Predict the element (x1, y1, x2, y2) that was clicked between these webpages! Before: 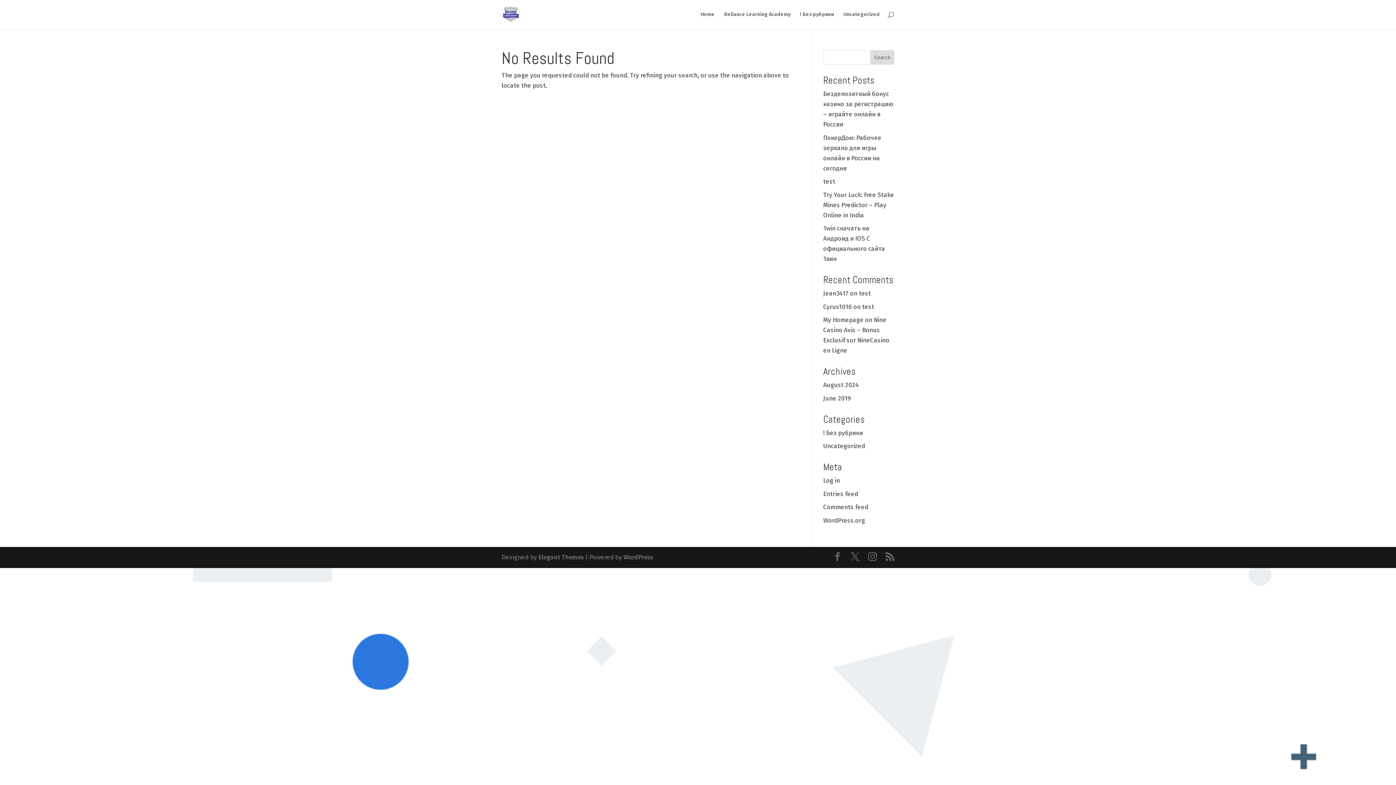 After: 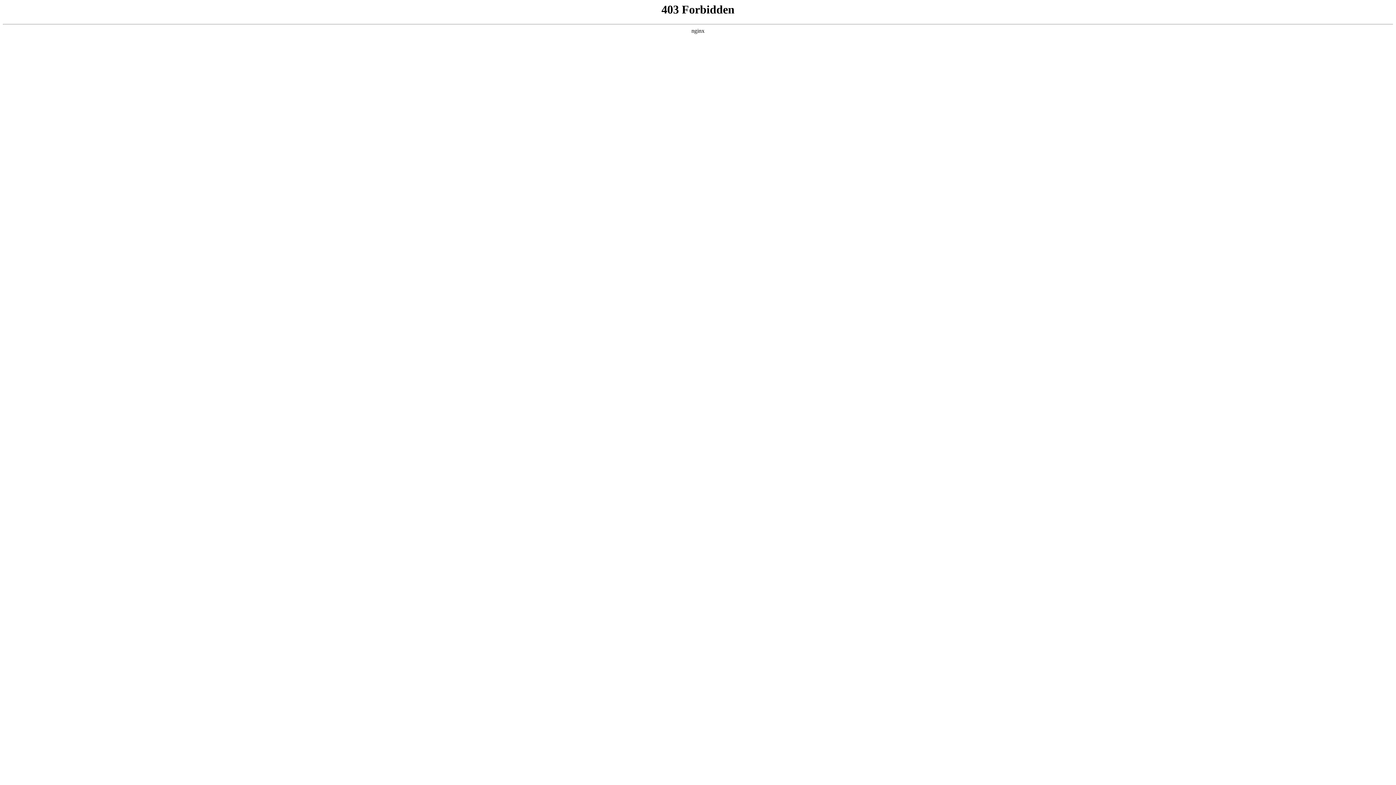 Action: bbox: (623, 553, 653, 561) label: WordPress